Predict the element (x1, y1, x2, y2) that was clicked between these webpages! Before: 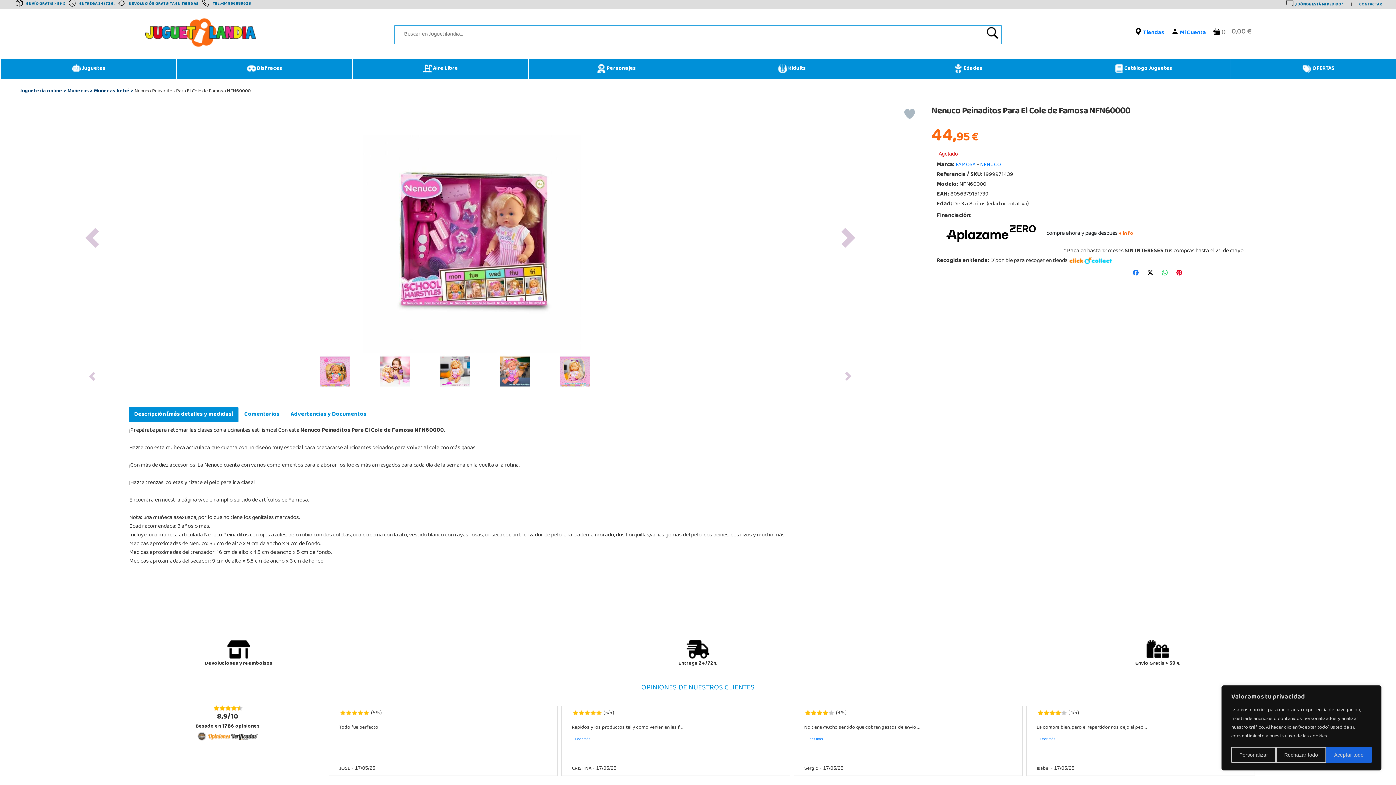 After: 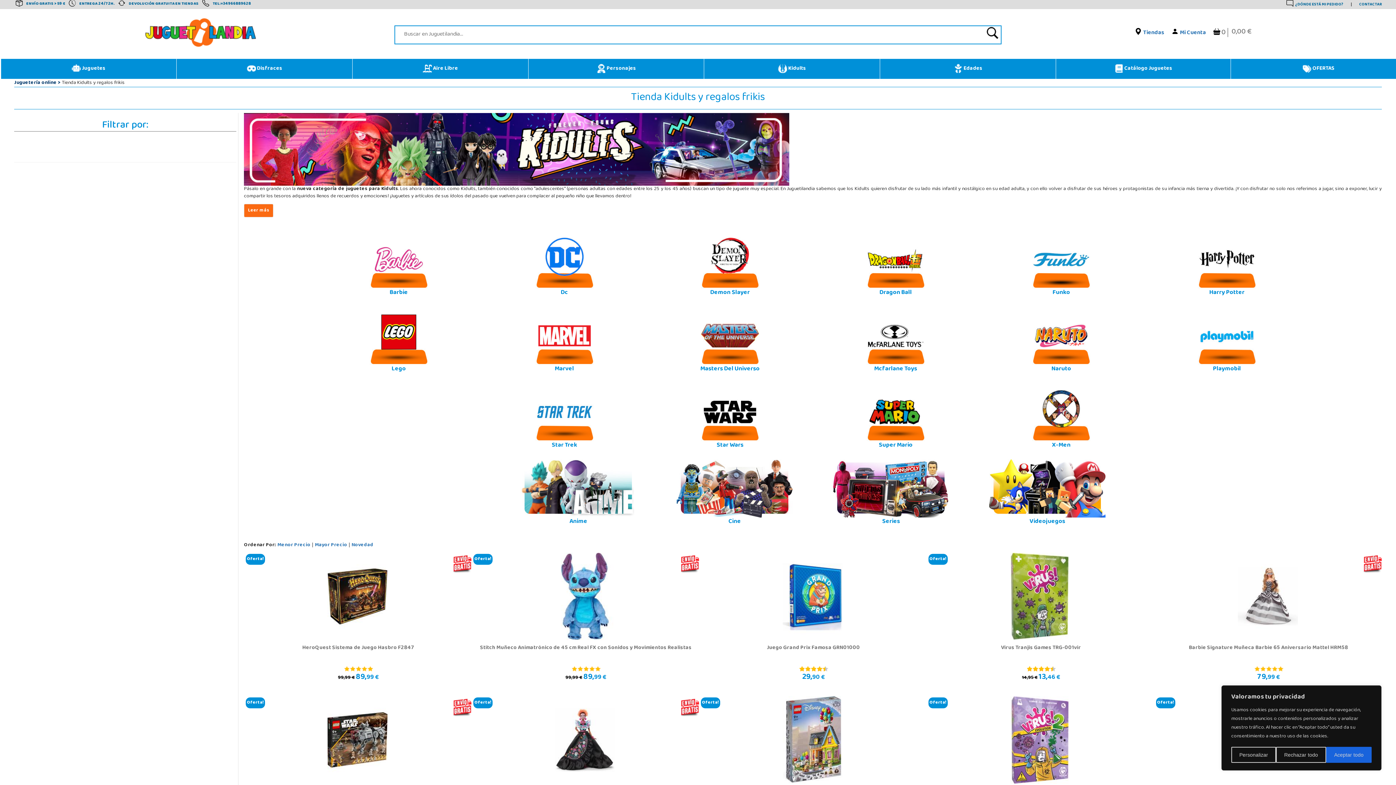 Action: bbox: (706, 60, 878, 77) label:  Kidults